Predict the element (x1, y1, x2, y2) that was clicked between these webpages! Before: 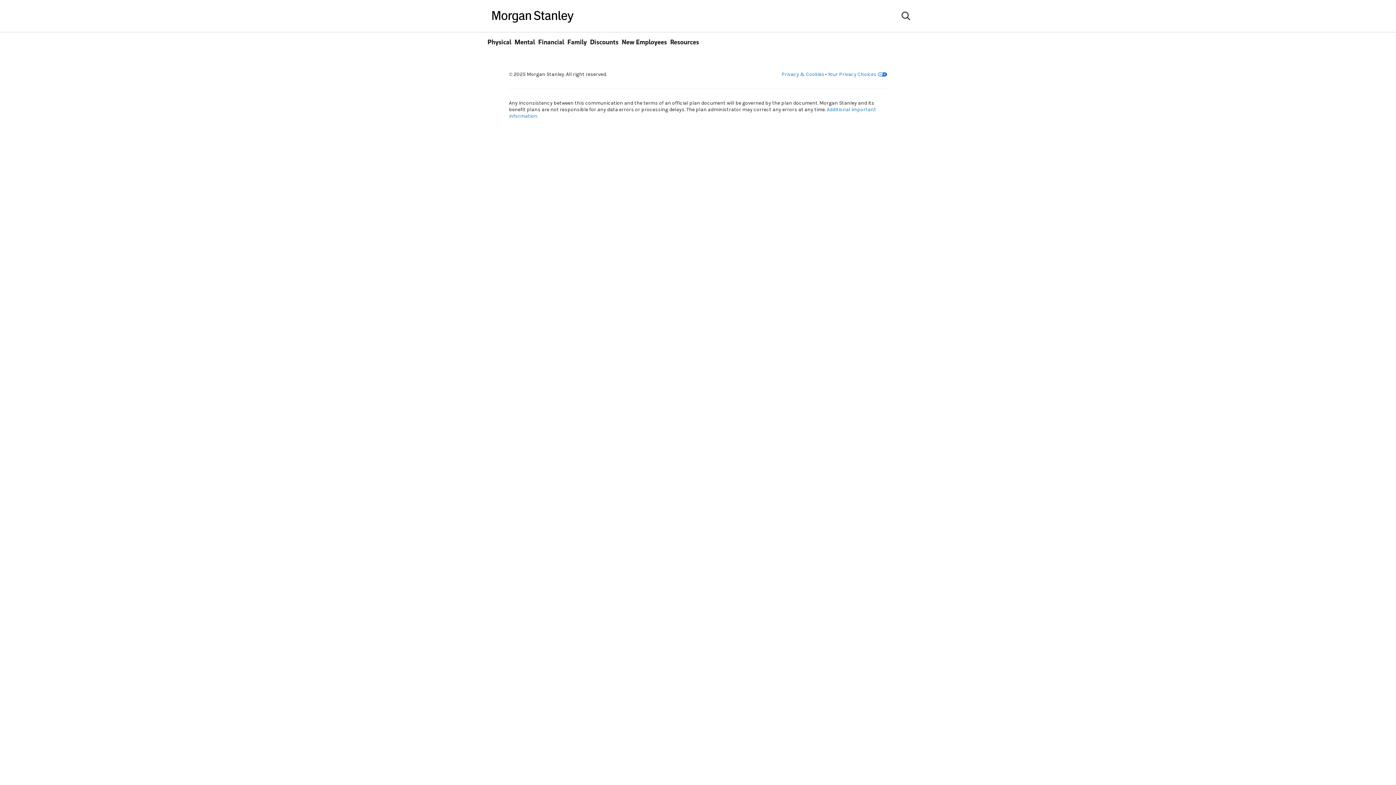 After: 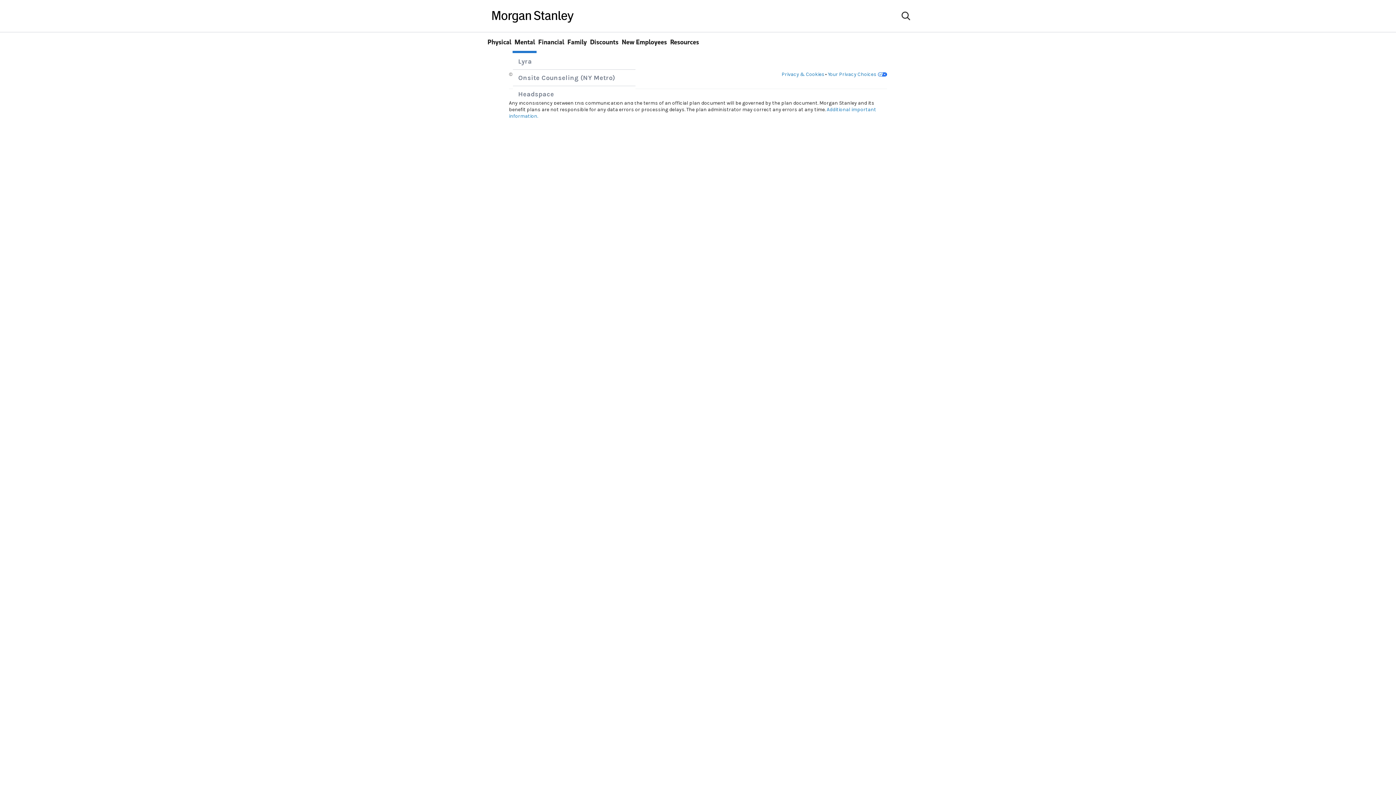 Action: label: Mental bbox: (512, 32, 536, 53)